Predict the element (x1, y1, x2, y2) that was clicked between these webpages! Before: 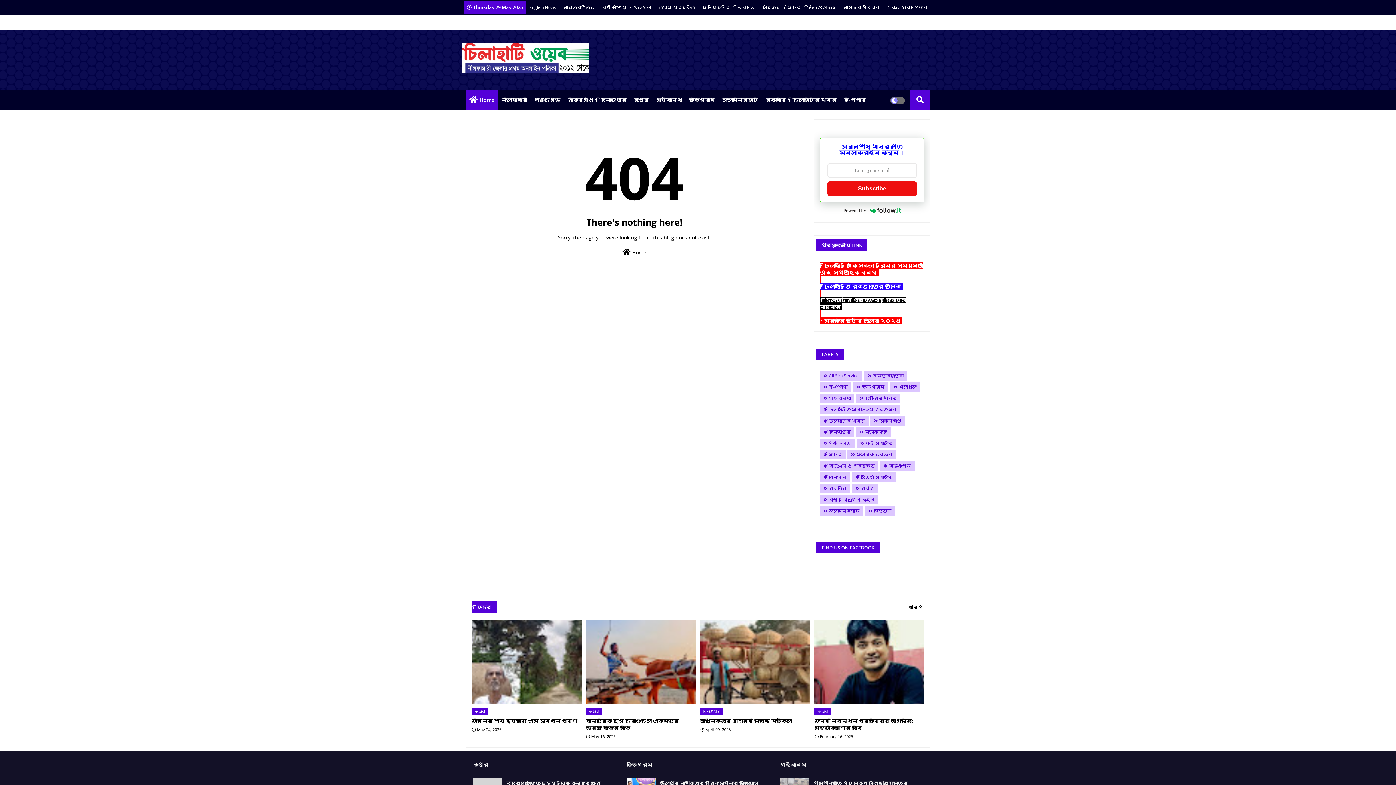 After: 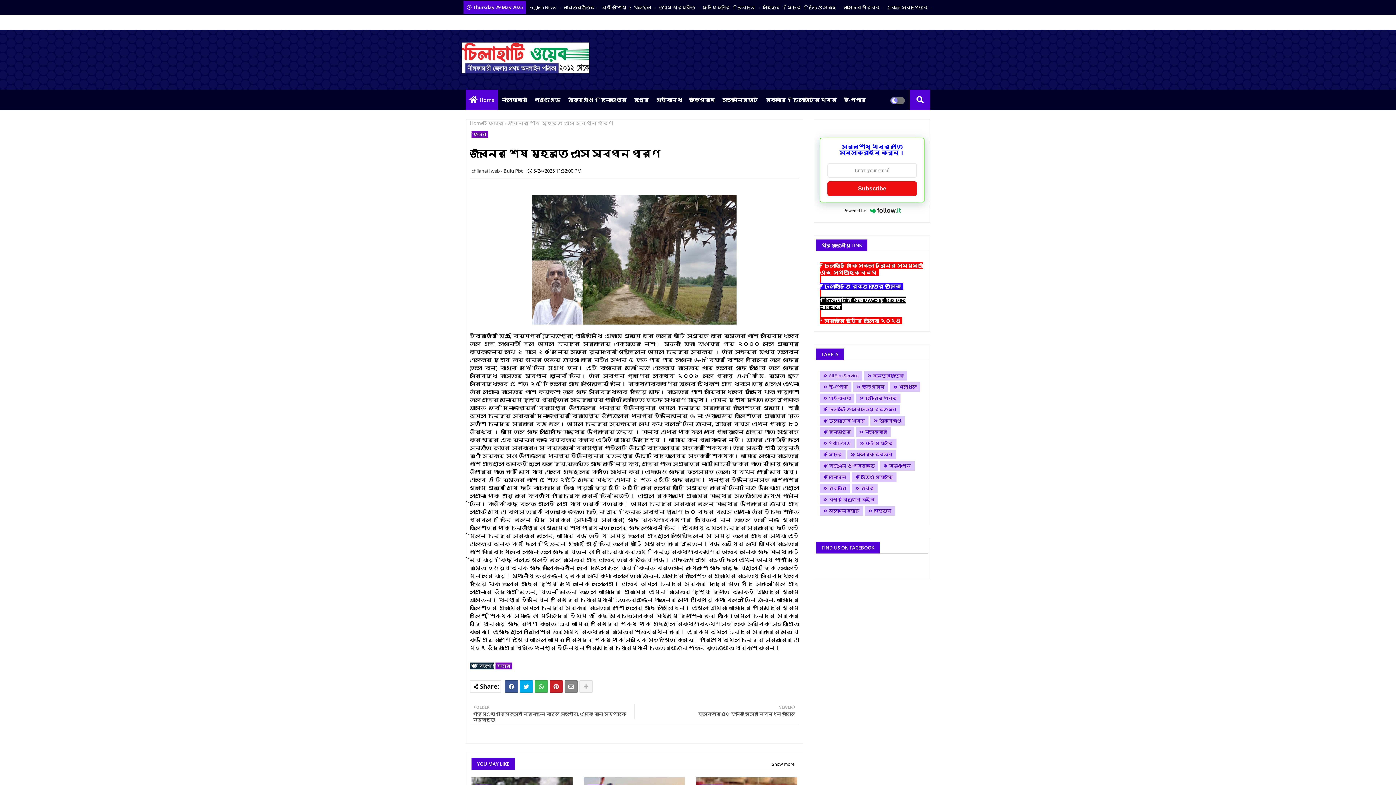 Action: bbox: (471, 620, 581, 704)